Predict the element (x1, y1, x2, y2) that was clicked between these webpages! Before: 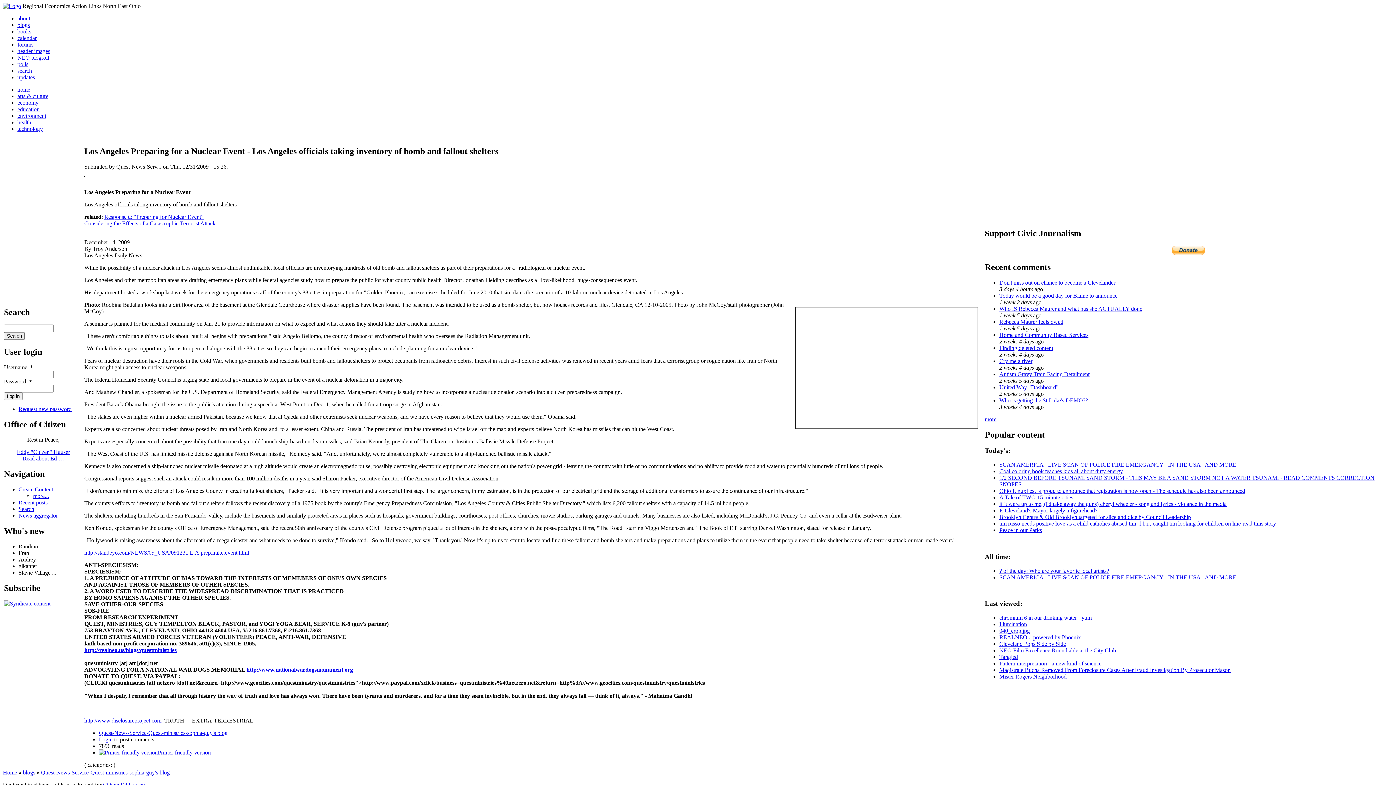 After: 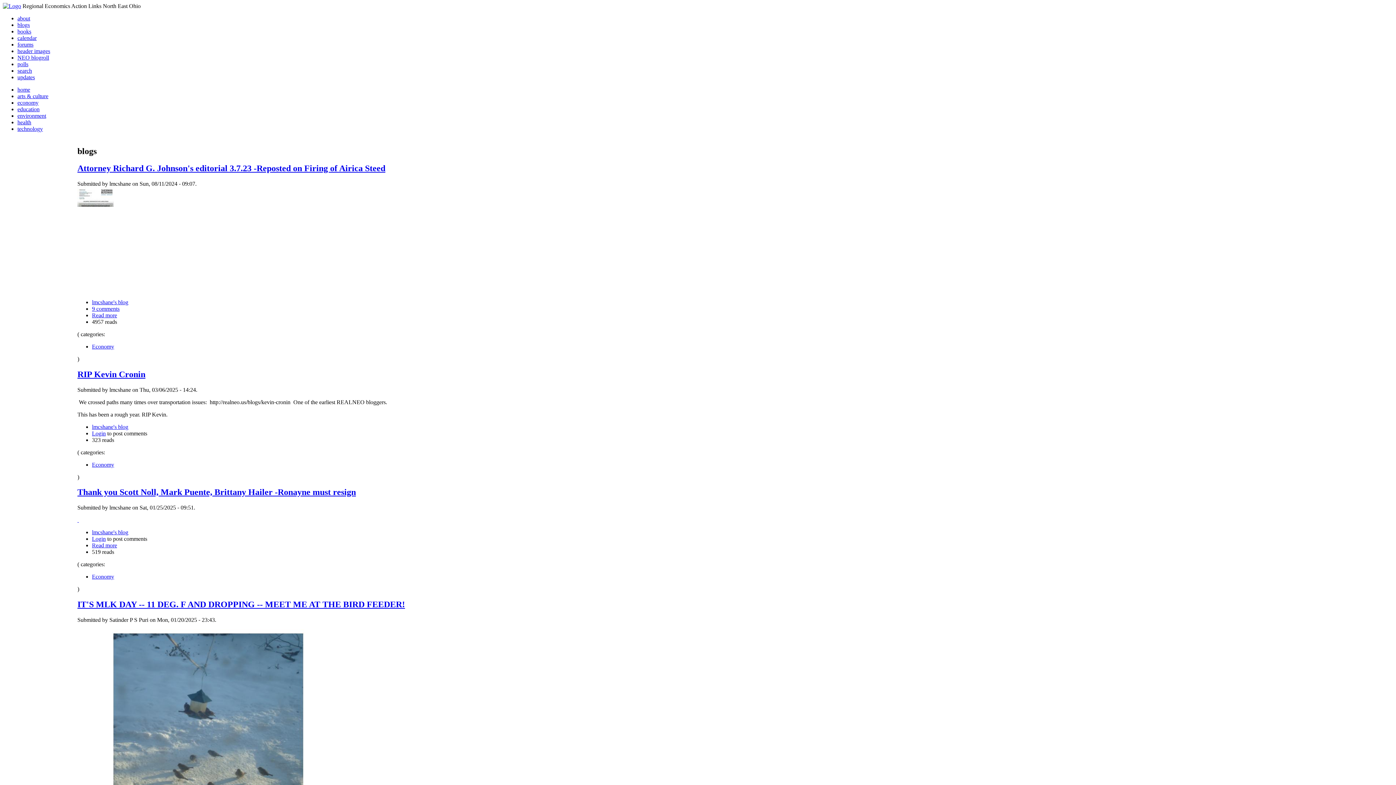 Action: label: blogs bbox: (17, 21, 29, 28)